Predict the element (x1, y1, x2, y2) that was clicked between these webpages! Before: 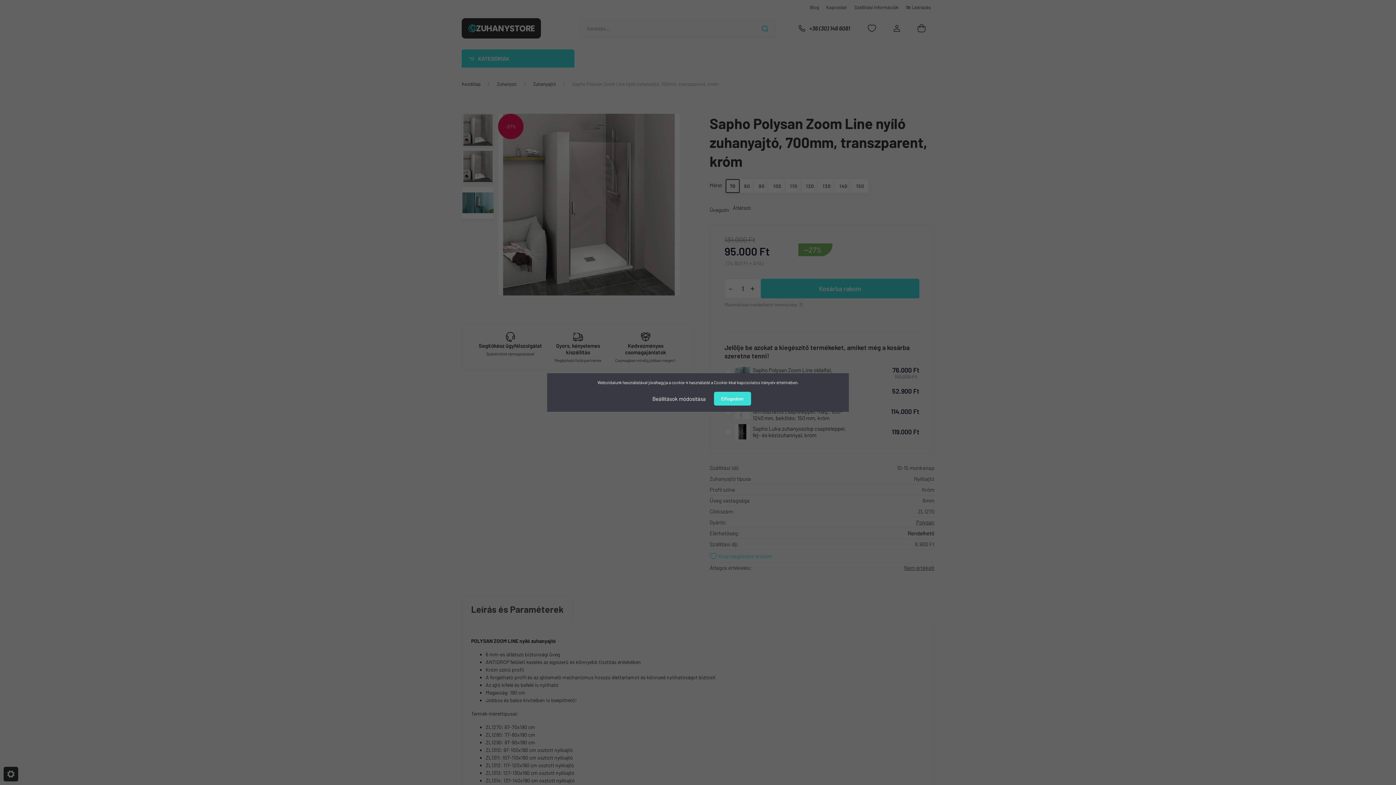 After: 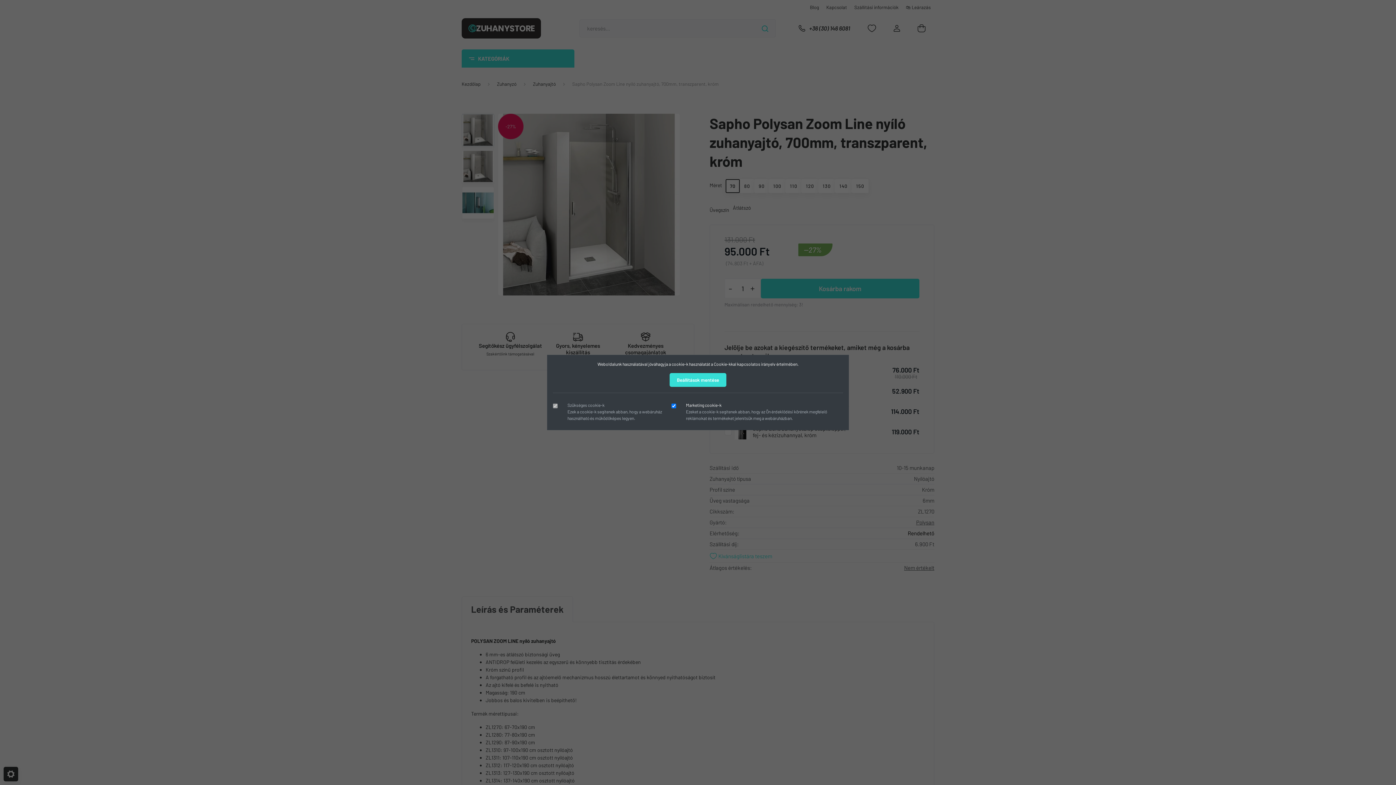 Action: label: Beállítások módosítása bbox: (645, 391, 713, 406)